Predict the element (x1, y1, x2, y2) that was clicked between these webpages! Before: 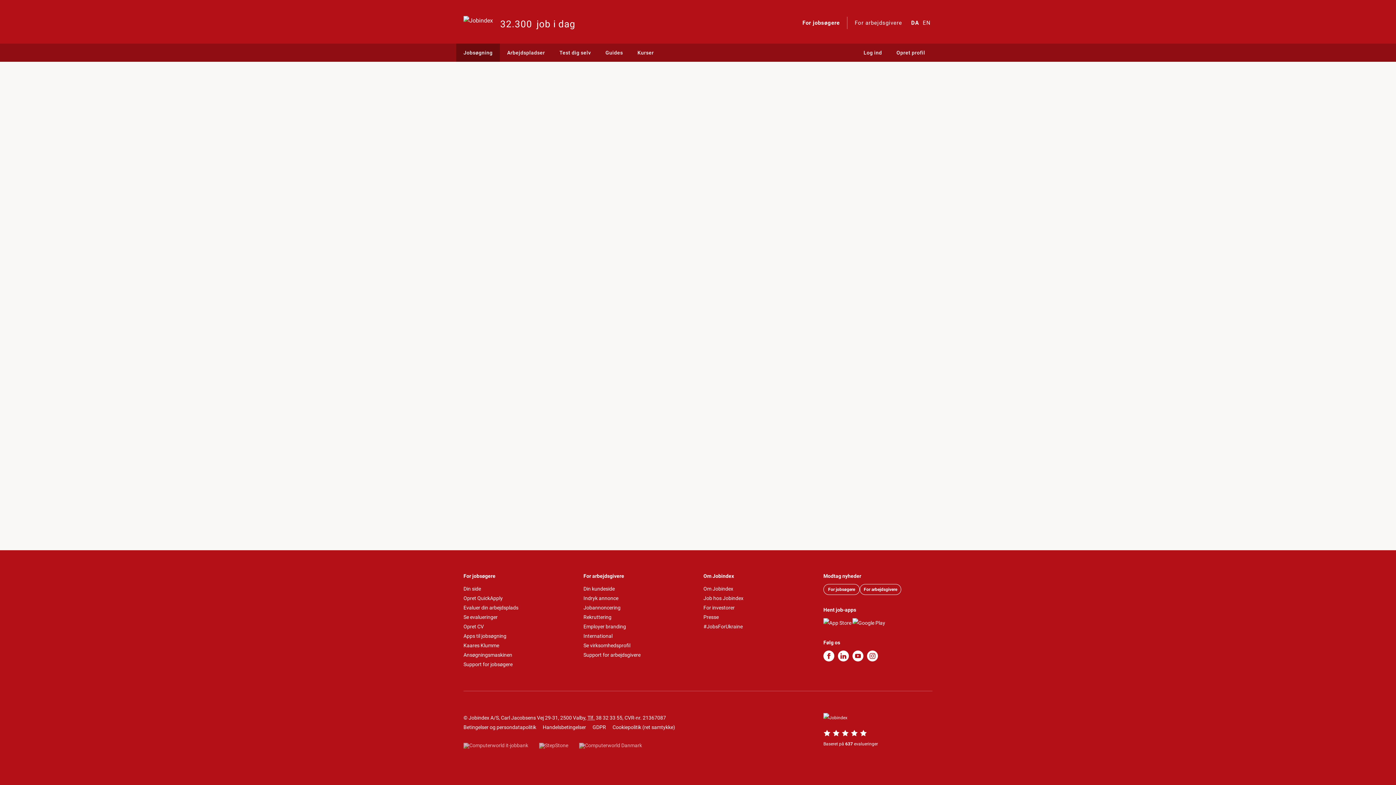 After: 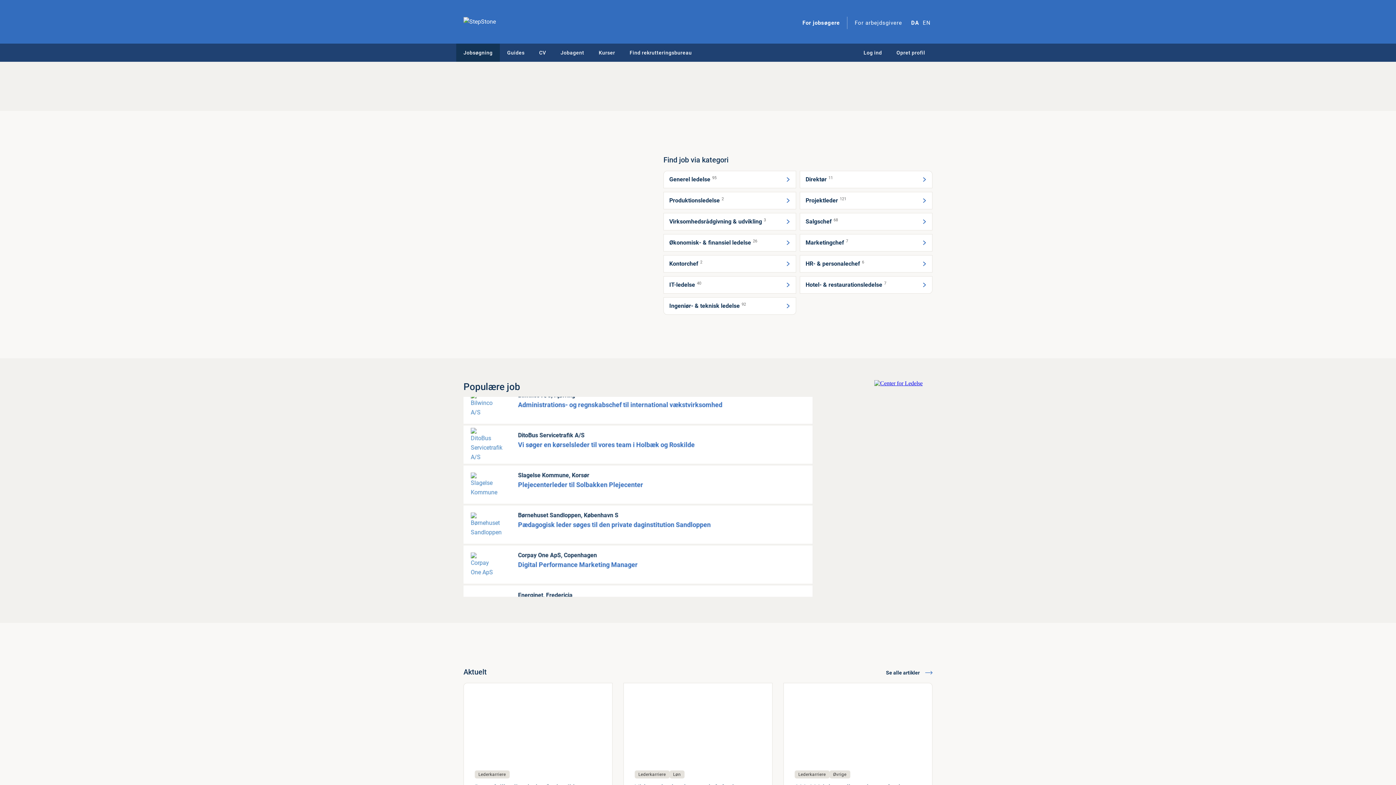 Action: bbox: (539, 743, 568, 749)